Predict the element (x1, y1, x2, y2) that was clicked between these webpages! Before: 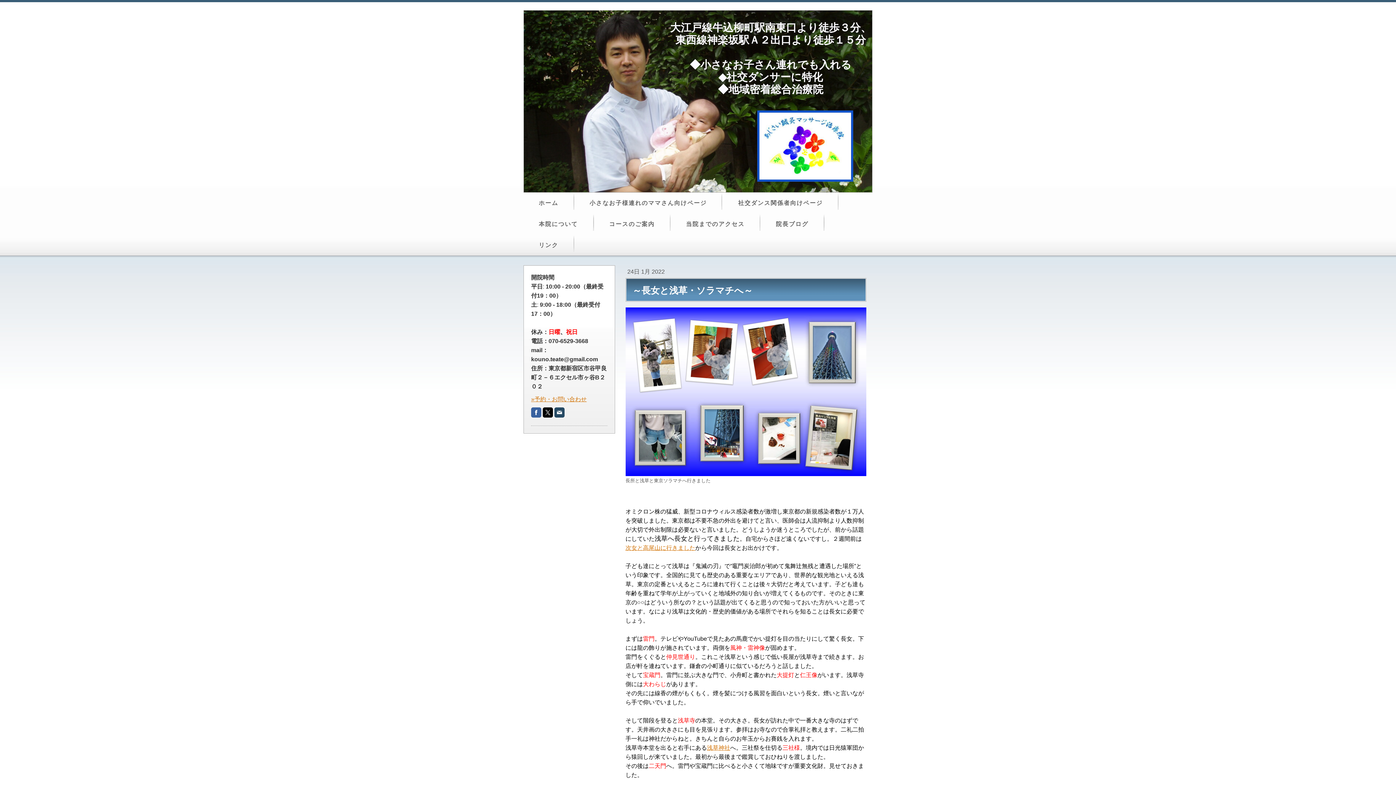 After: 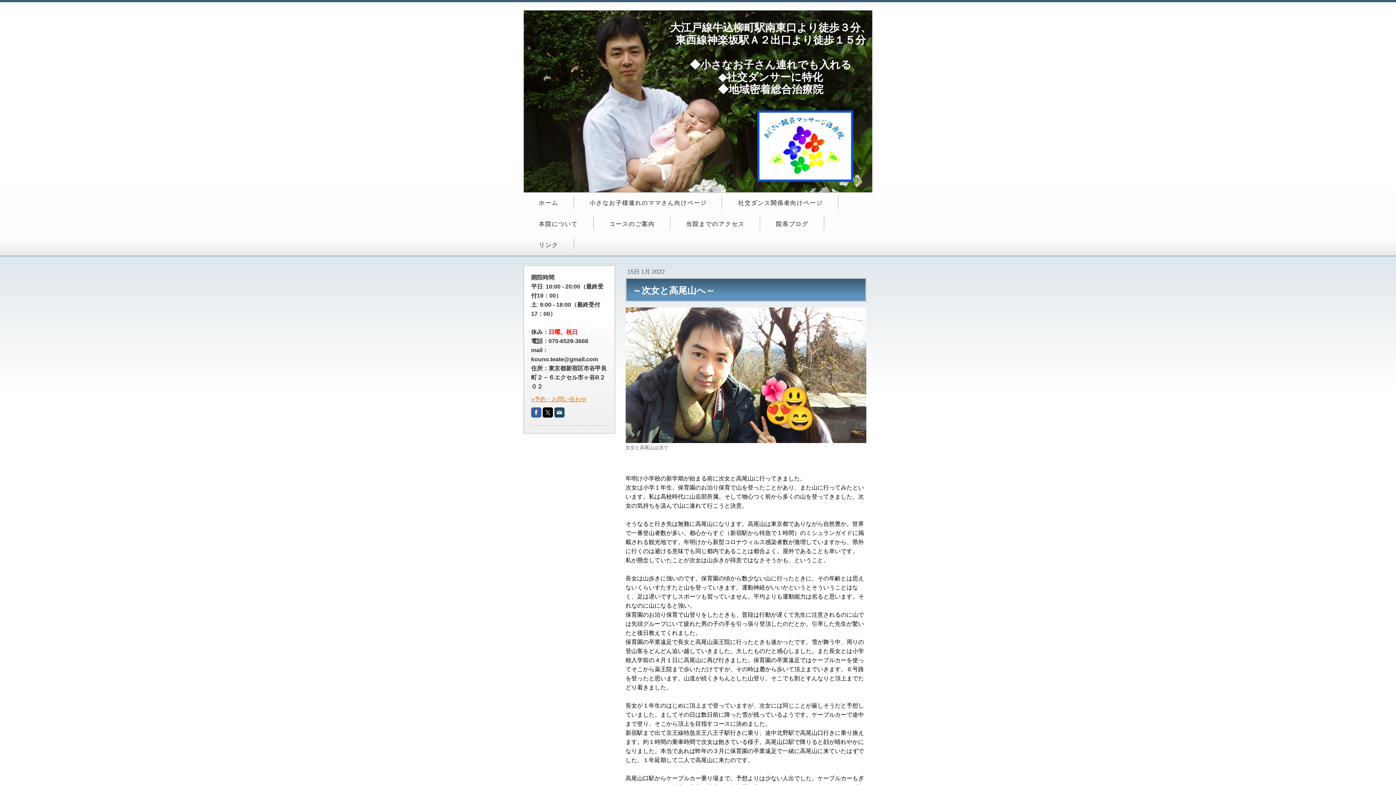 Action: bbox: (625, 544, 695, 551) label: 次女と高尾山に行きました